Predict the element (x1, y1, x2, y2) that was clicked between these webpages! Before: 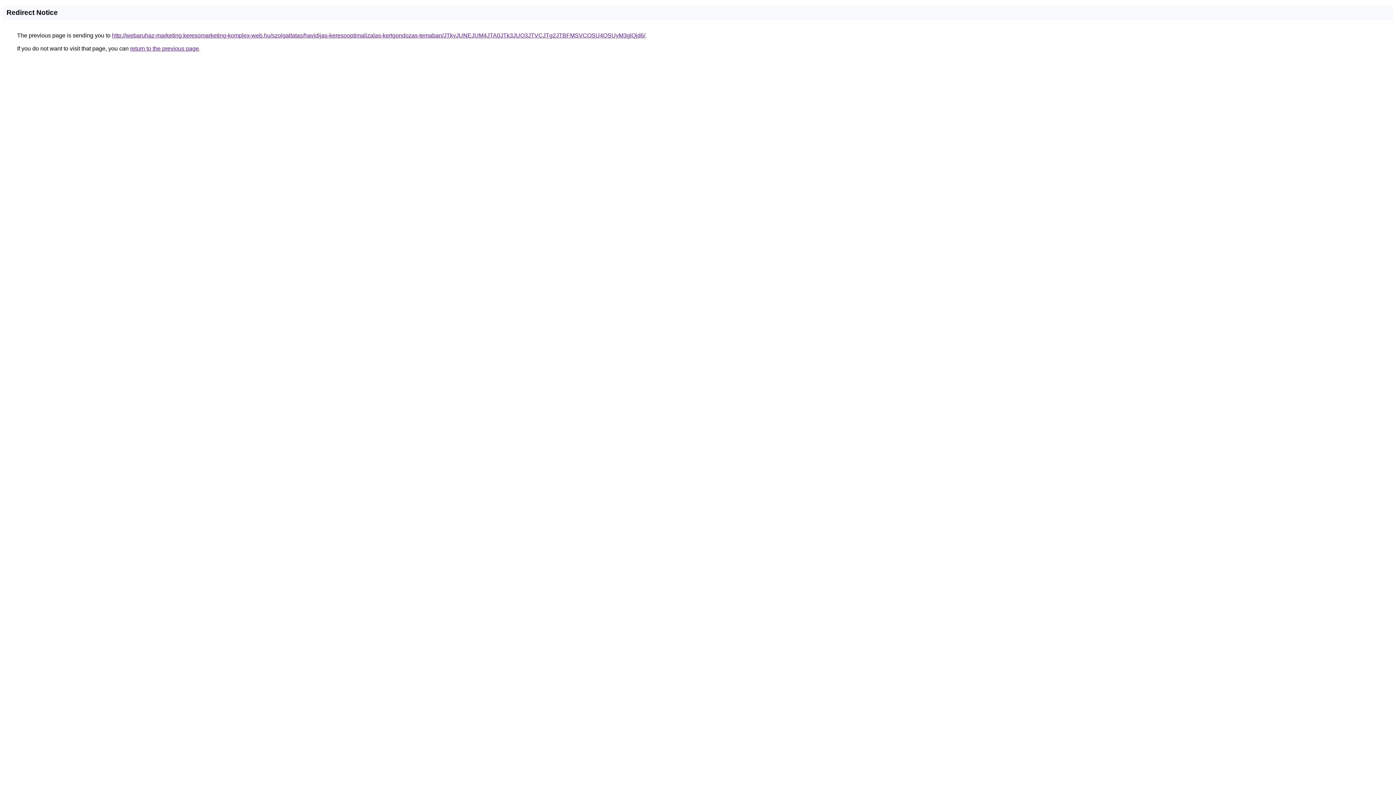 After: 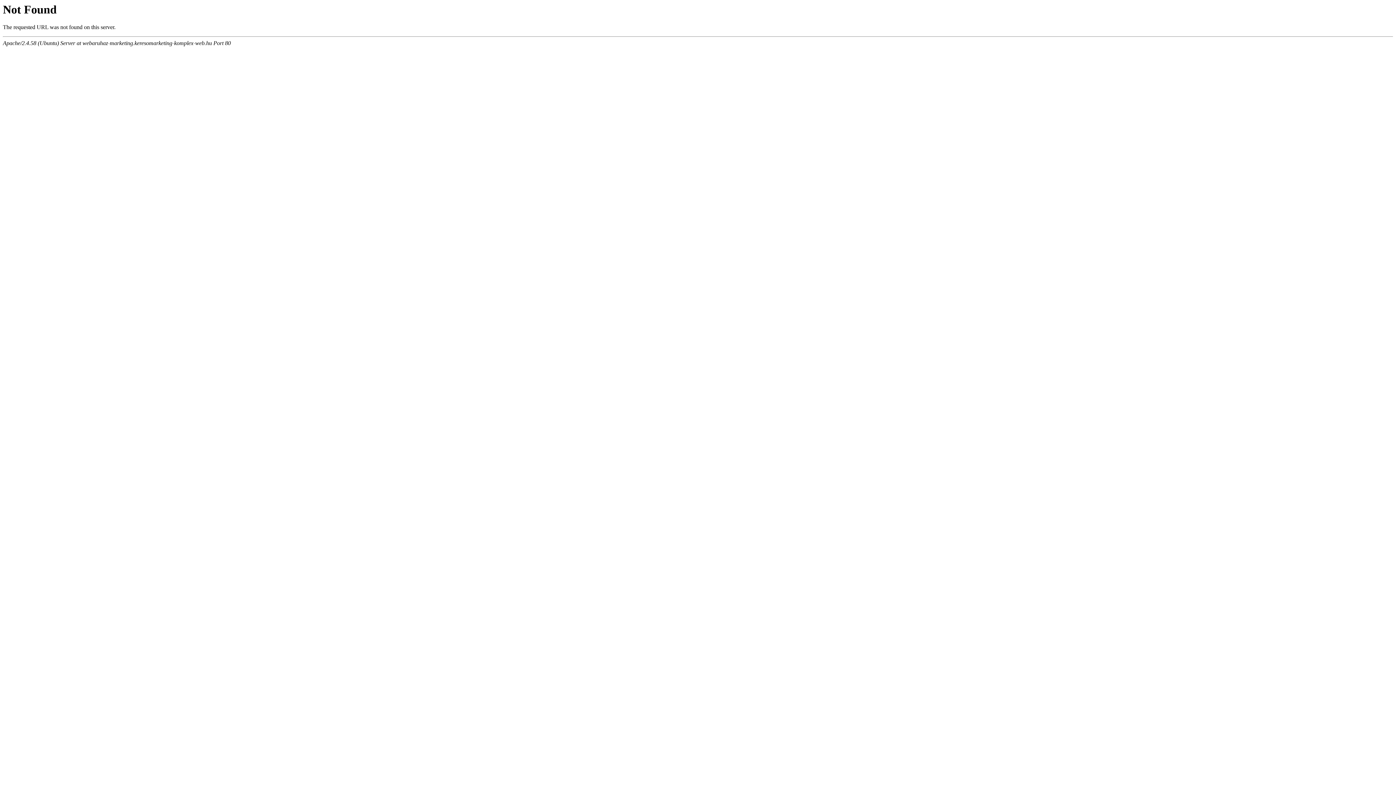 Action: label: http://webaruhaz-marketing.keresomarketing-komplex-web.hu/szolgaltatas/havidijas-keresooptimalizalas-kertgondozas-temaban/JTkyJUNEJUM4JTA0JTk3JUQ3JTVCJTg2JTBFMSVCOSU4QSUyM3glQjd6/ bbox: (112, 32, 645, 38)